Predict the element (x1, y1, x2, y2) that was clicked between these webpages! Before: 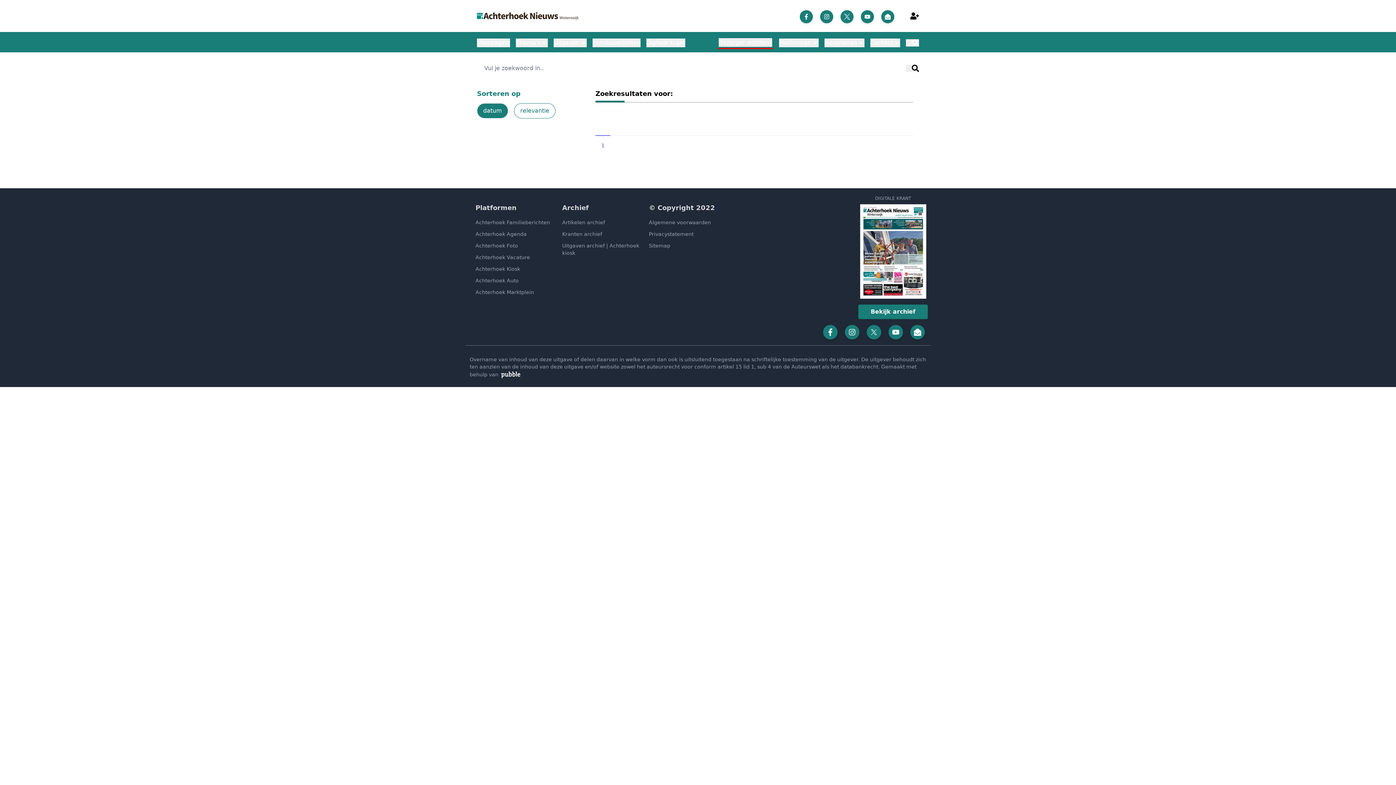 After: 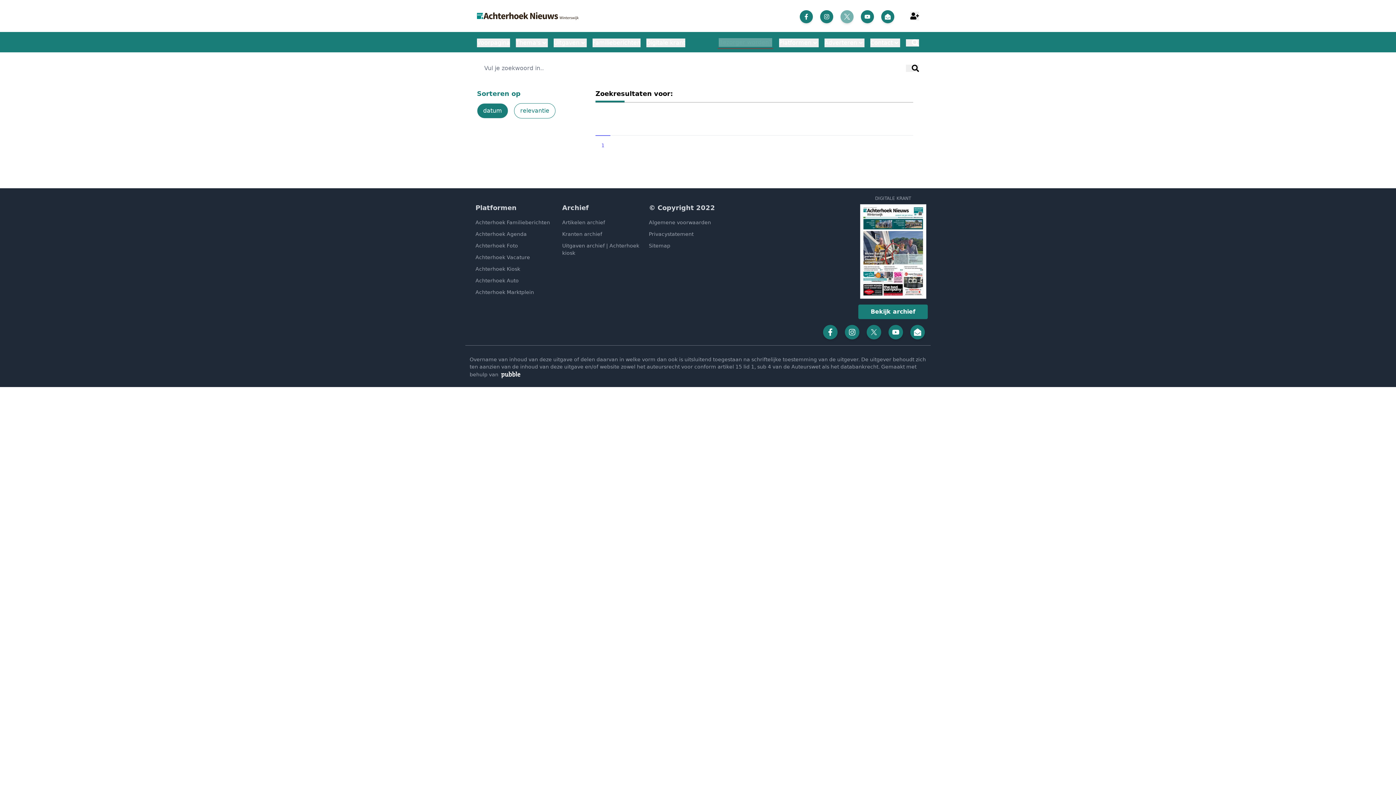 Action: bbox: (843, 13, 850, 20)